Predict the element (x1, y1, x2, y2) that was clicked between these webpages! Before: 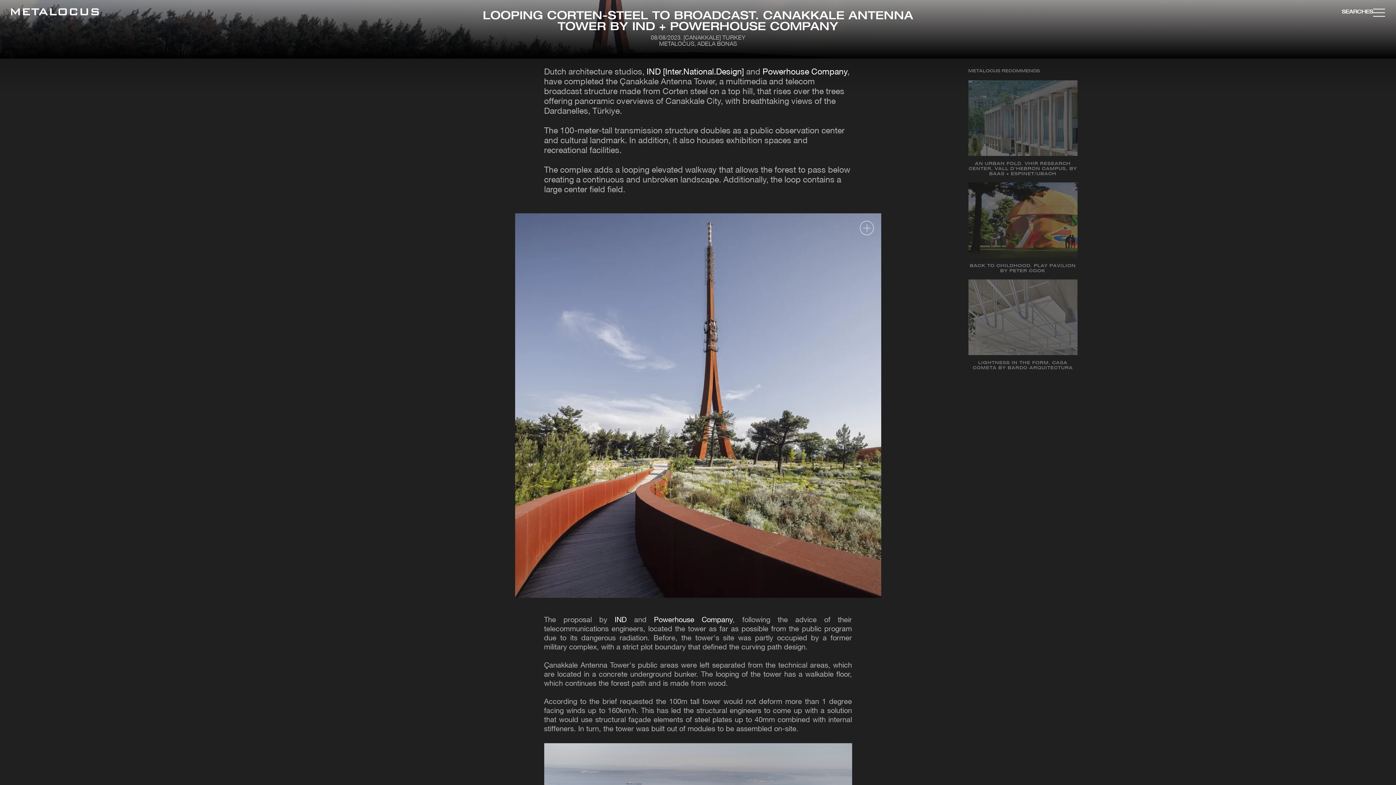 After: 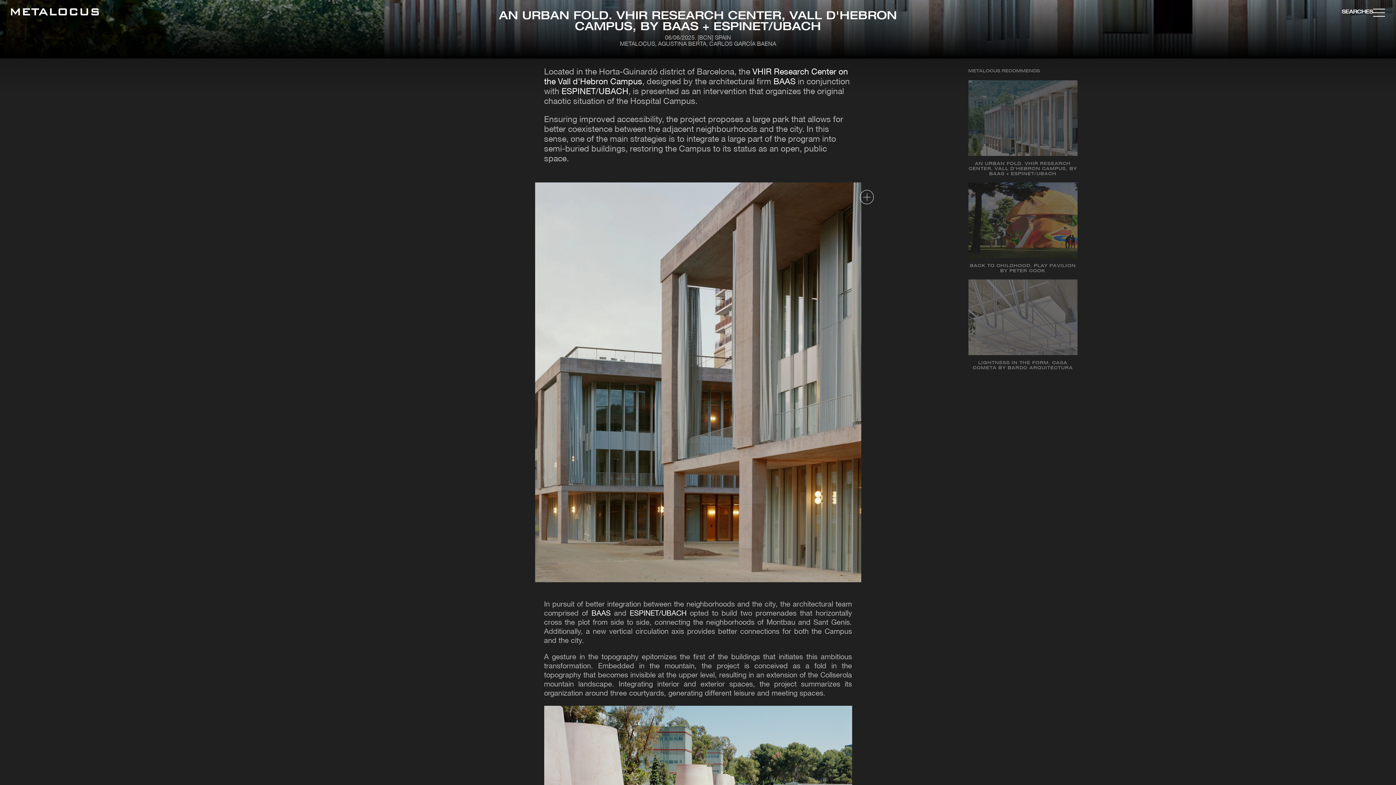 Action: label: AN URBAN FOLD. VHIR RESEARCH CENTER, VALL D'HEBRON CAMPUS, BY BAAS + ESPINET/UBACH bbox: (968, 80, 1077, 182)